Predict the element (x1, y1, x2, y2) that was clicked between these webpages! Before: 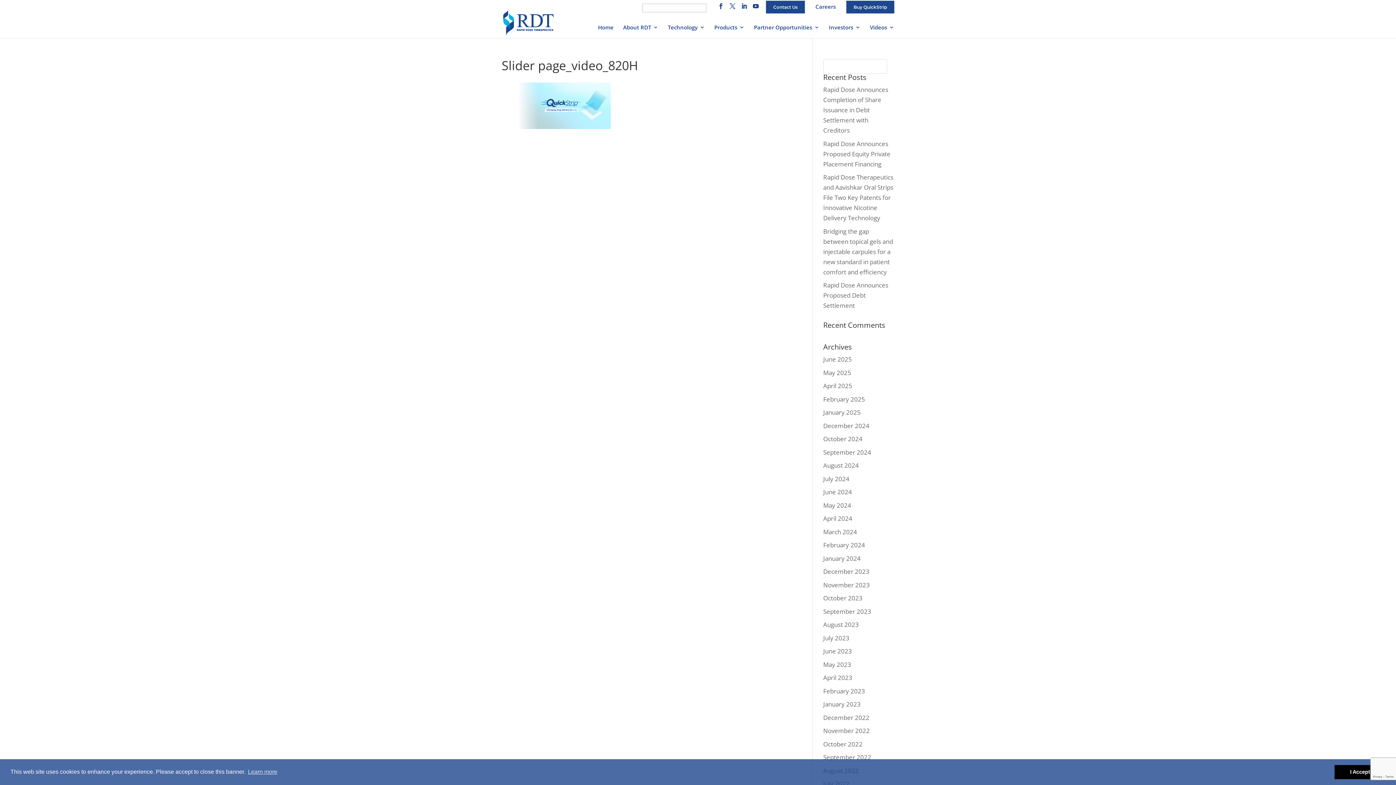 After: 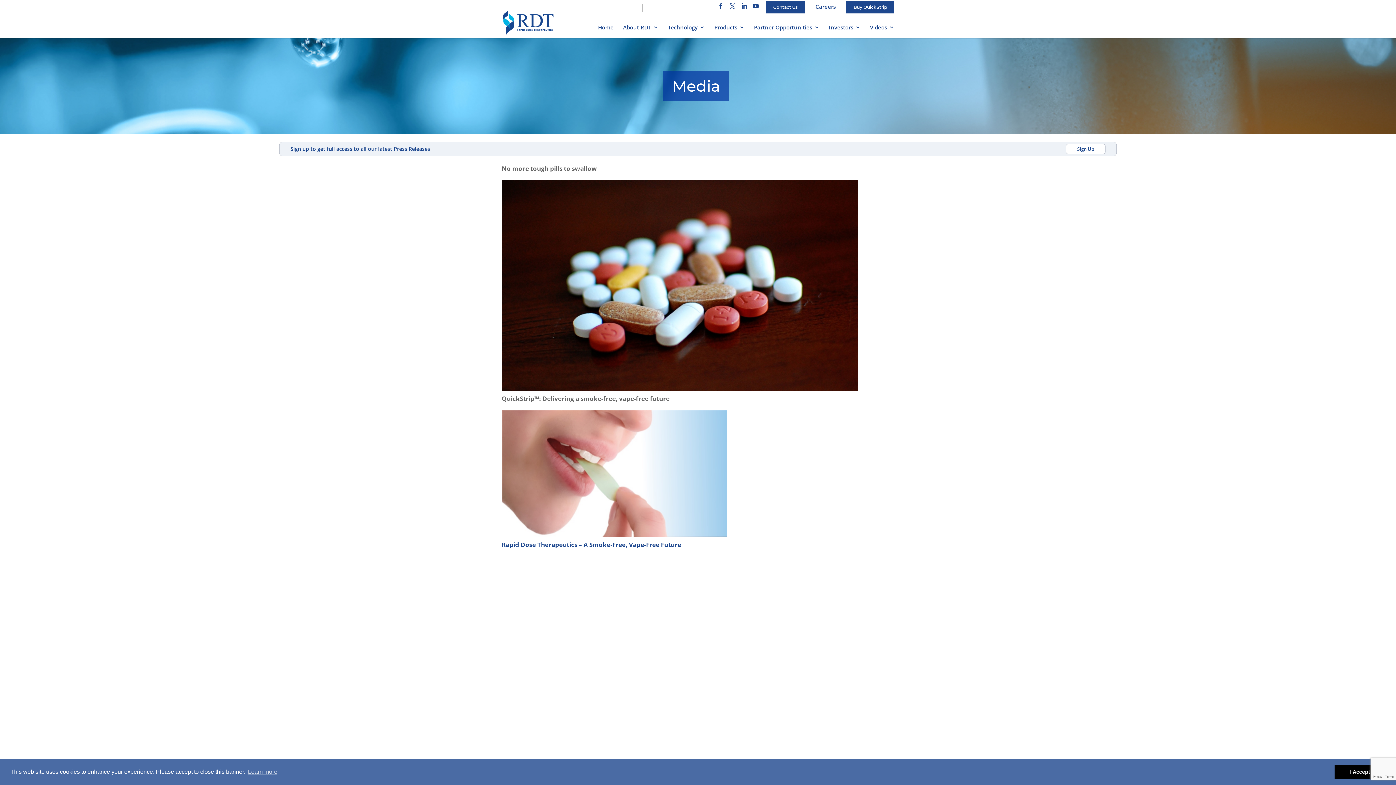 Action: bbox: (870, 24, 894, 38) label: Videos